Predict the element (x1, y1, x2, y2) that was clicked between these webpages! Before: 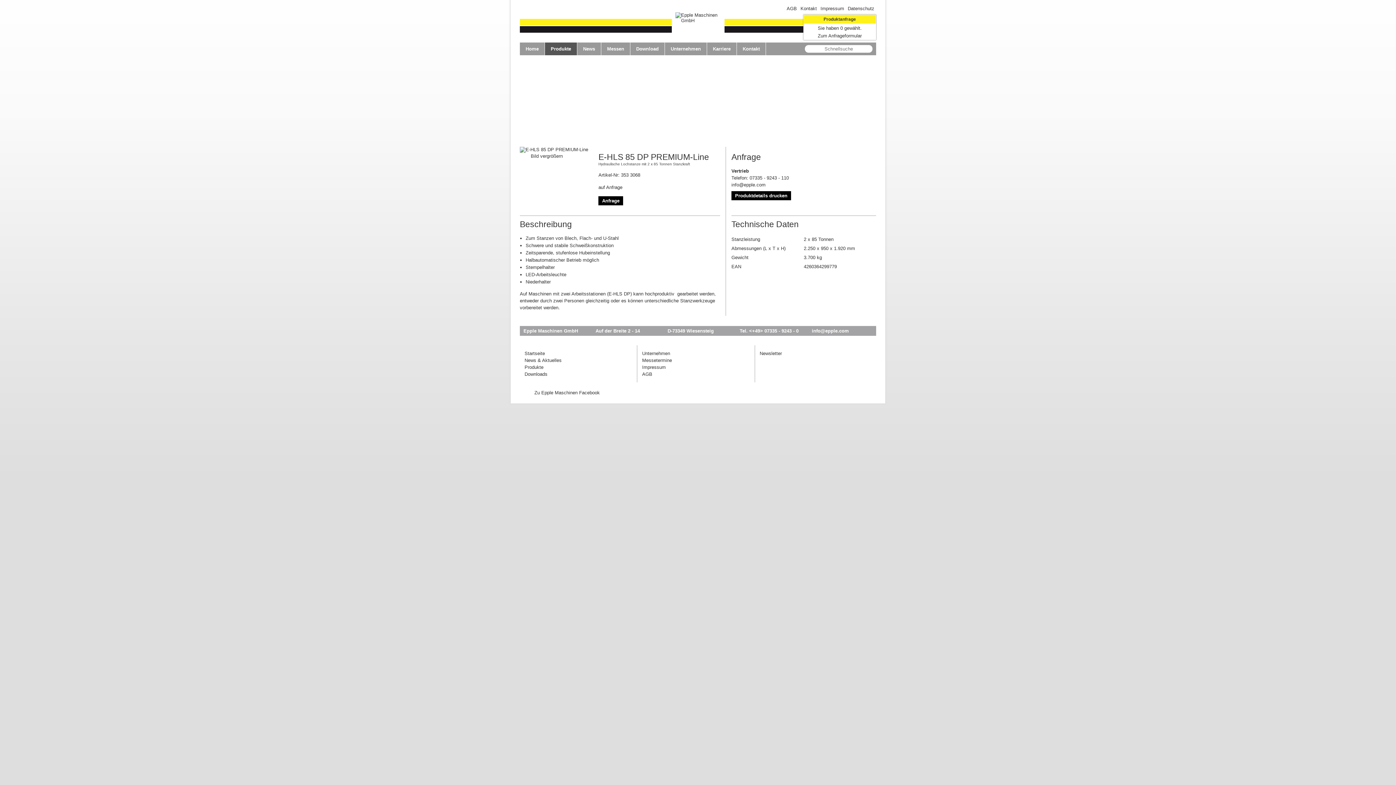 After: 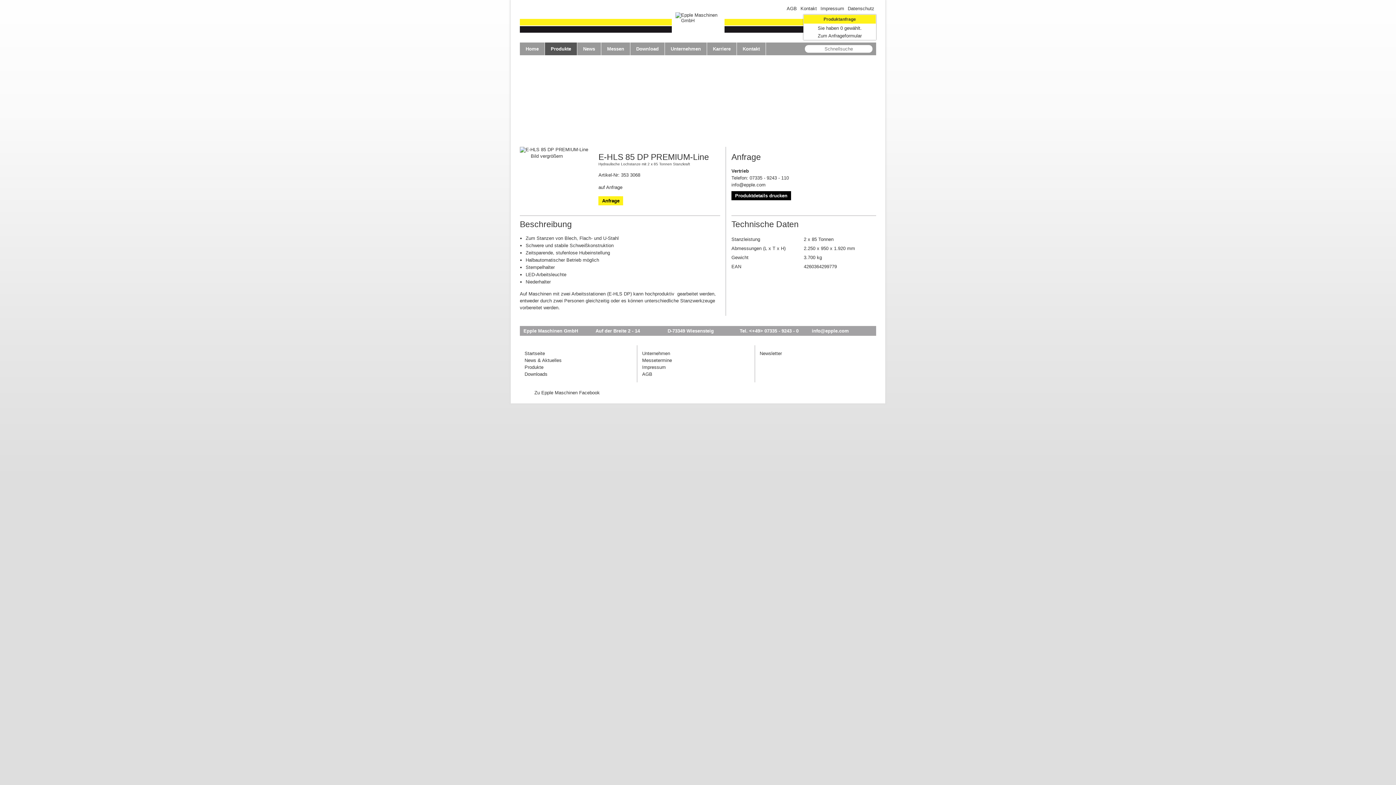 Action: bbox: (598, 196, 623, 205) label: Anfrage